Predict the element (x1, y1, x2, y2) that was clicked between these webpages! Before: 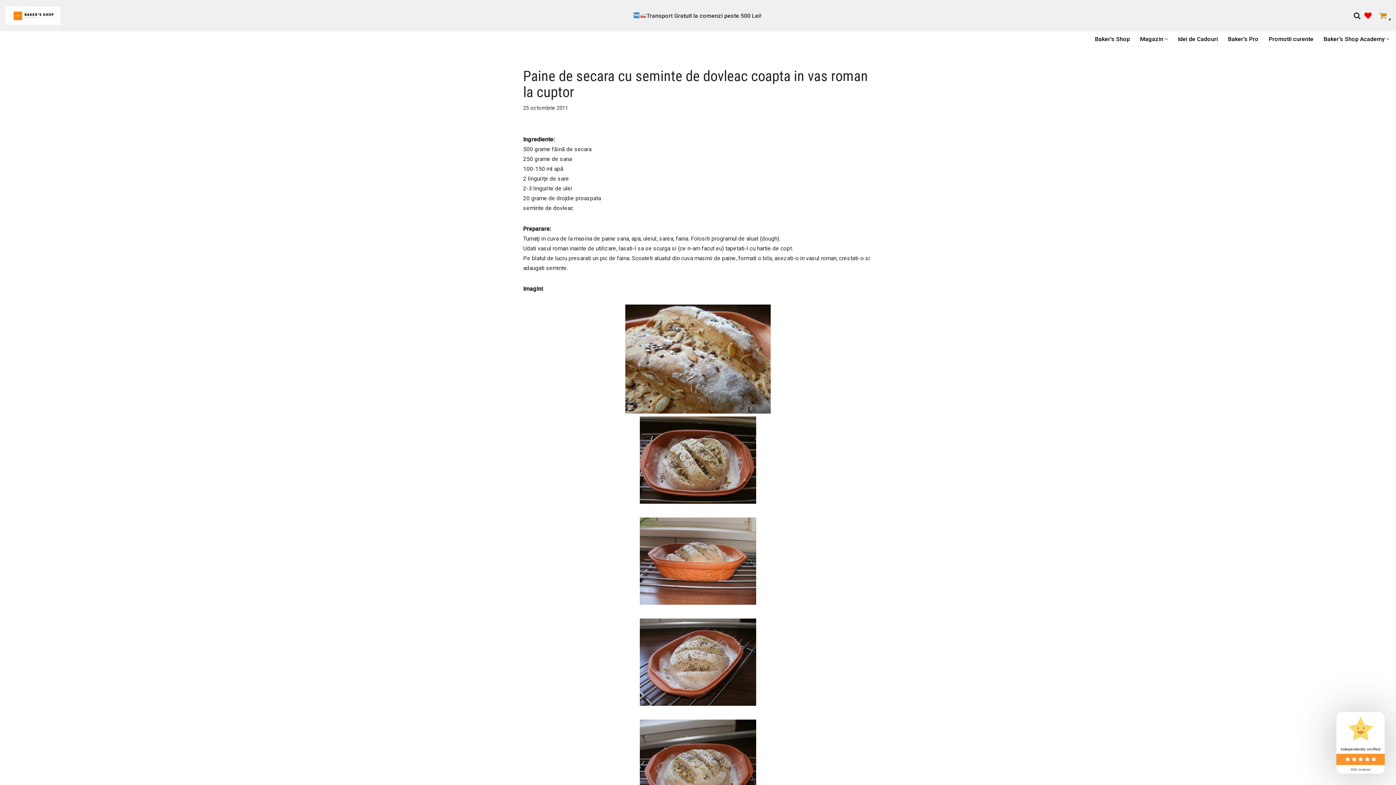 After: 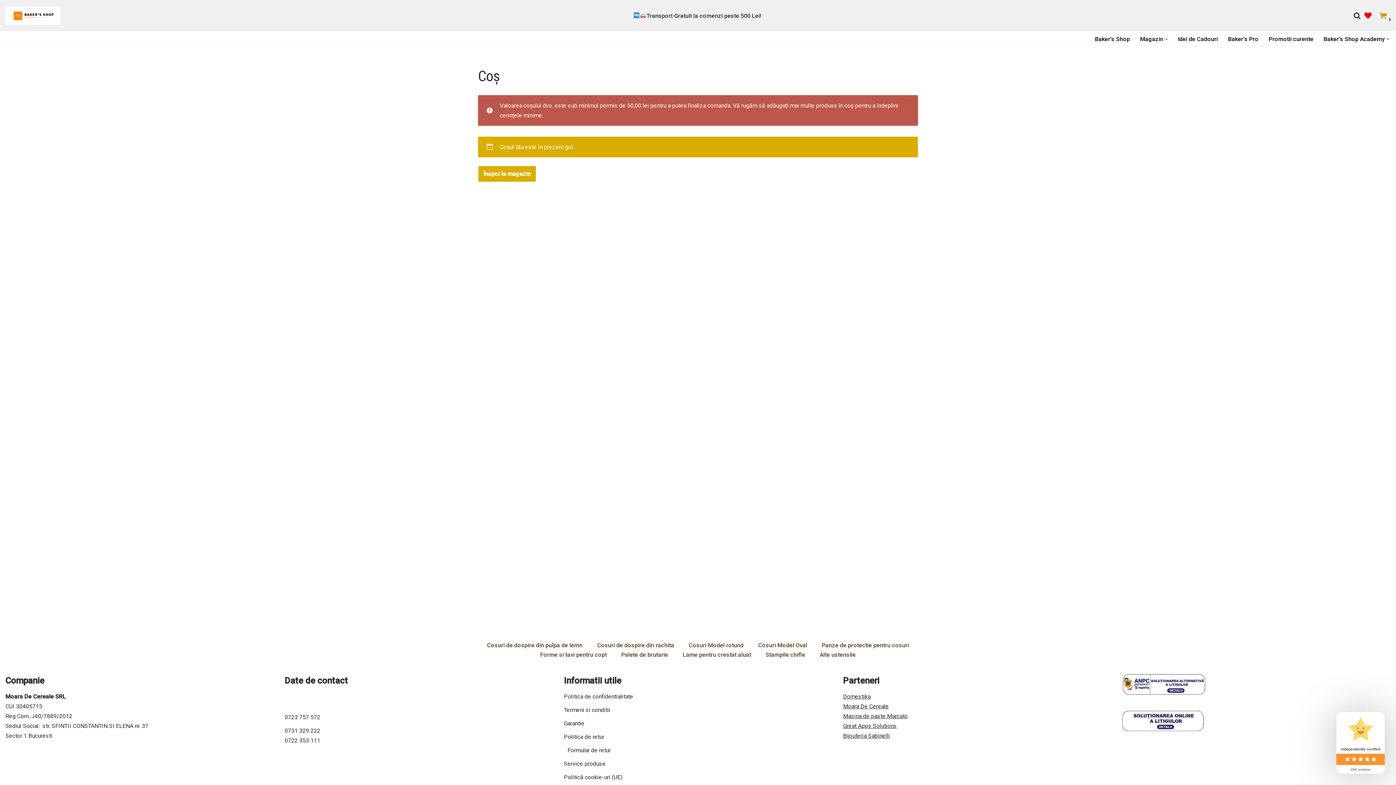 Action: label: Coș
0 bbox: (1379, 11, 1387, 19)